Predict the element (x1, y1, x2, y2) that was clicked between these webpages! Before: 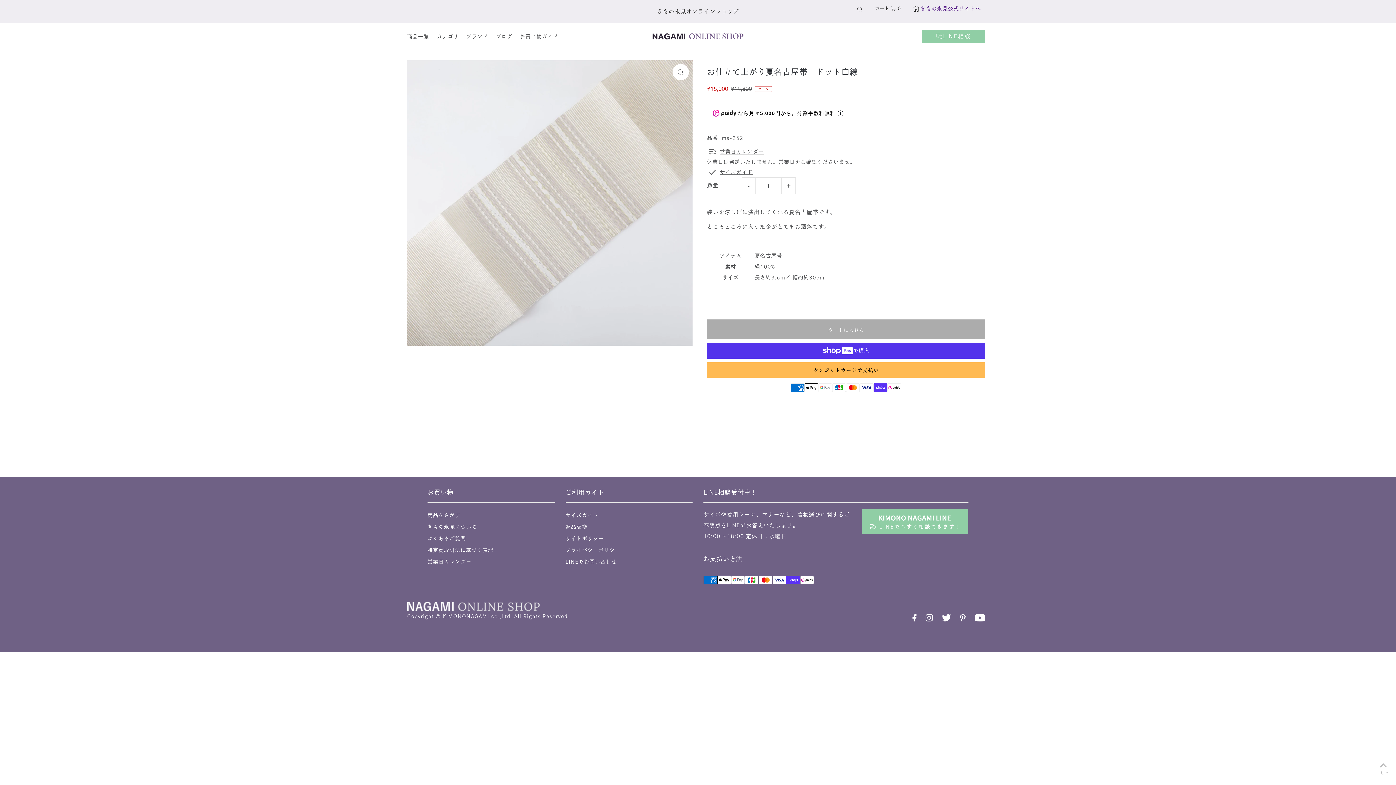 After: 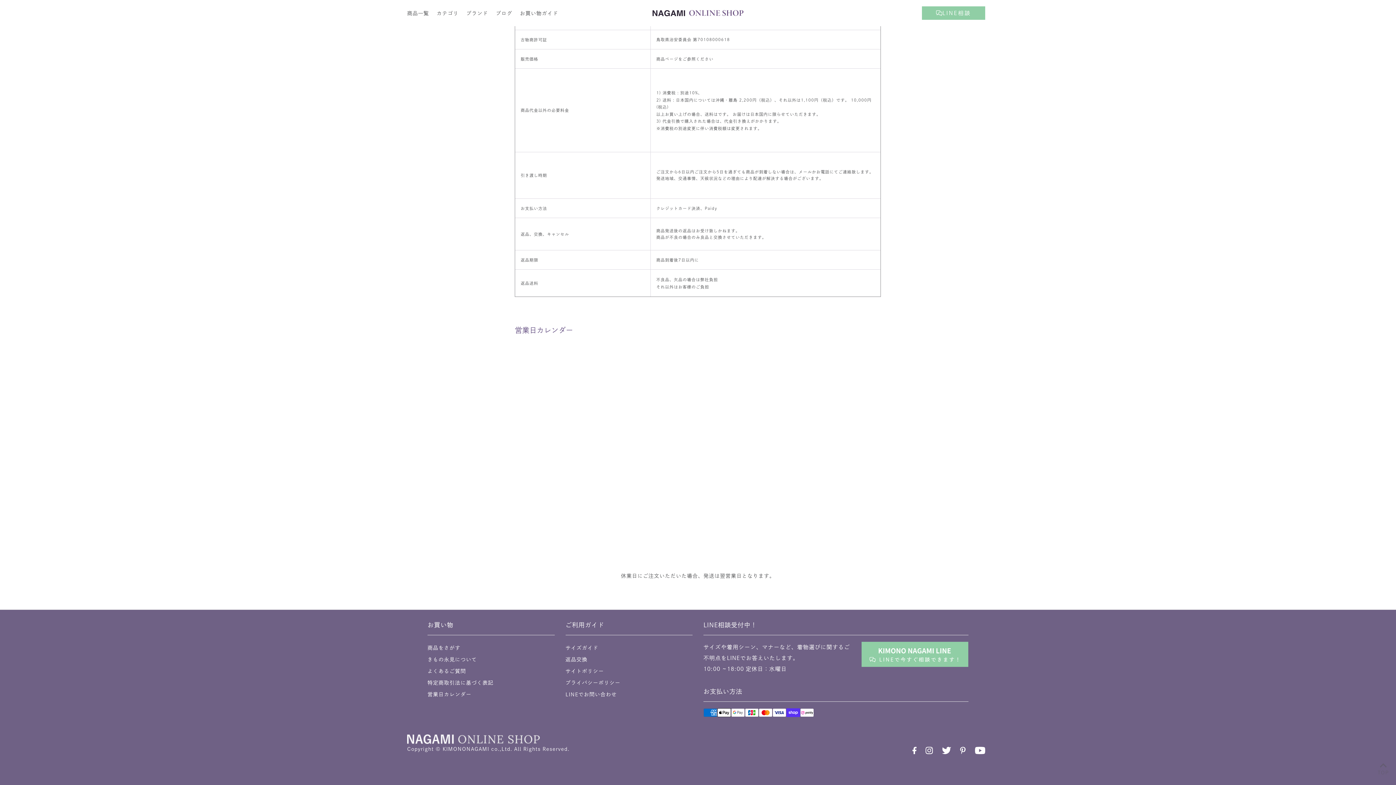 Action: label: 営業日カレンダー bbox: (427, 559, 471, 564)